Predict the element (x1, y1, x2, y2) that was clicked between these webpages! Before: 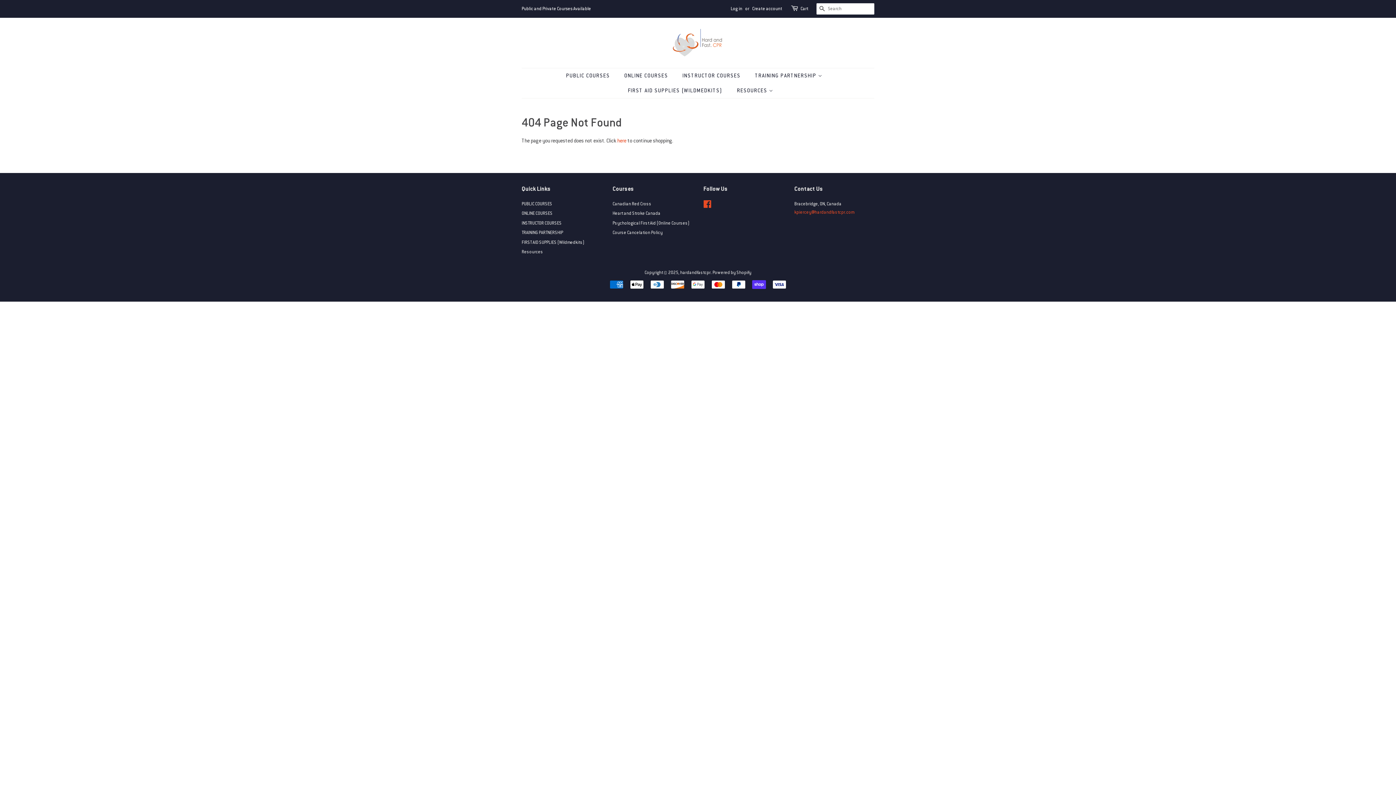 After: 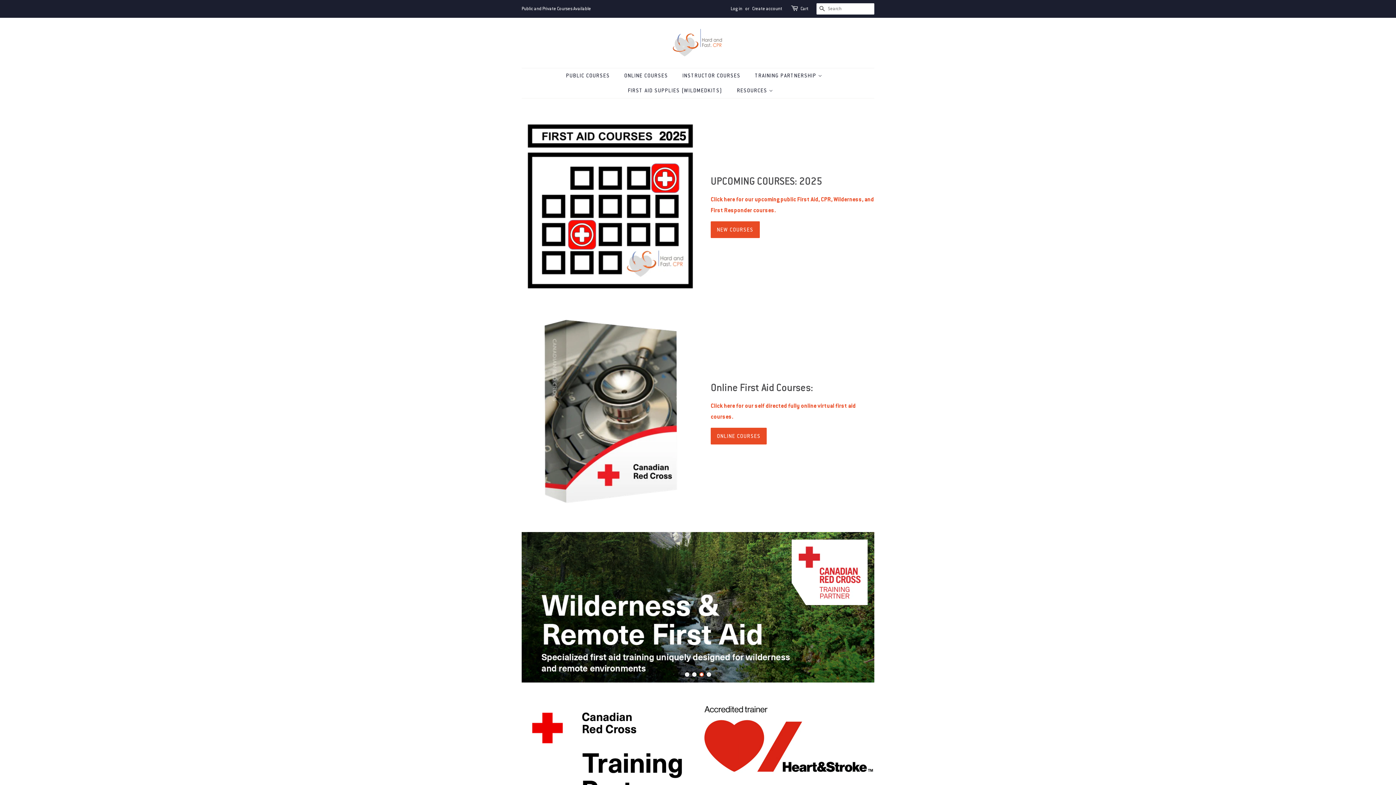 Action: bbox: (670, 28, 725, 56)